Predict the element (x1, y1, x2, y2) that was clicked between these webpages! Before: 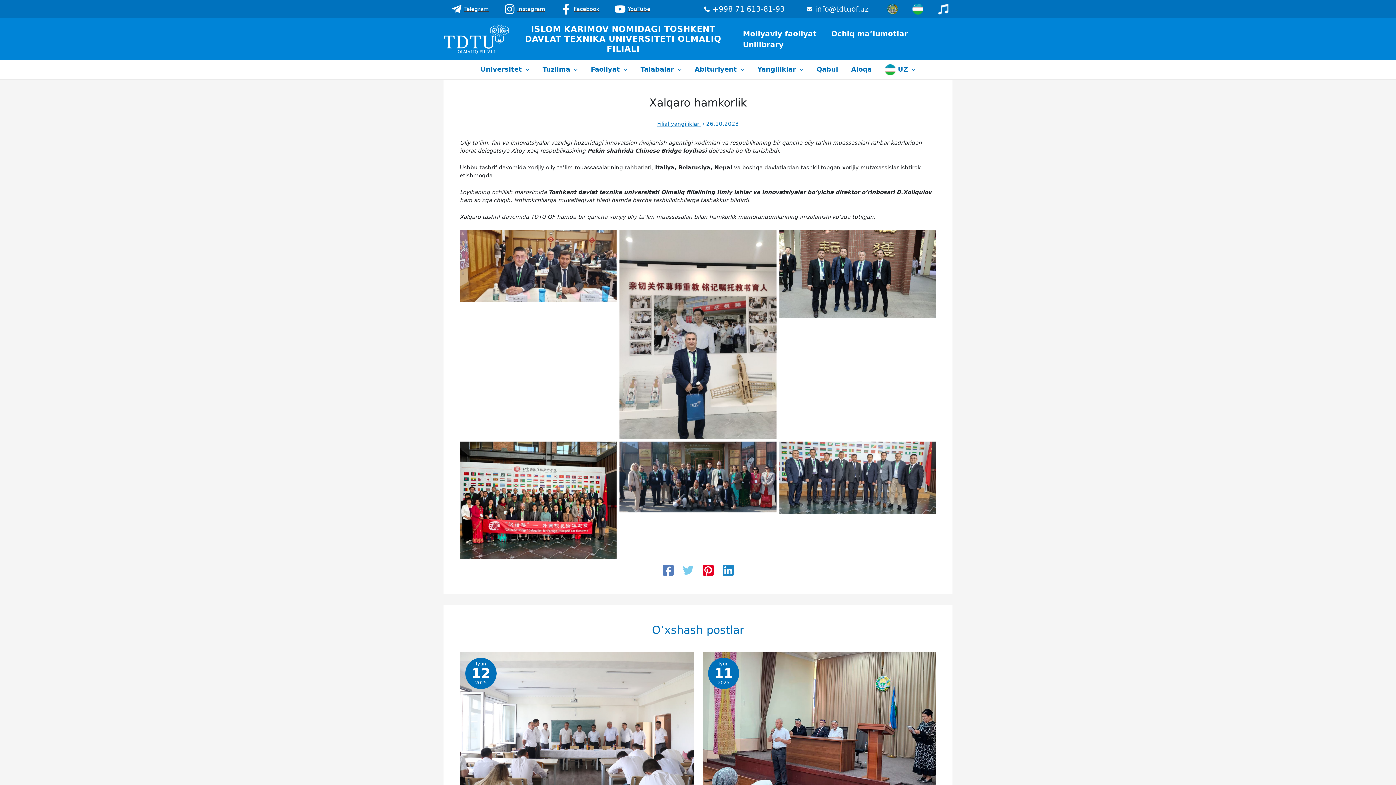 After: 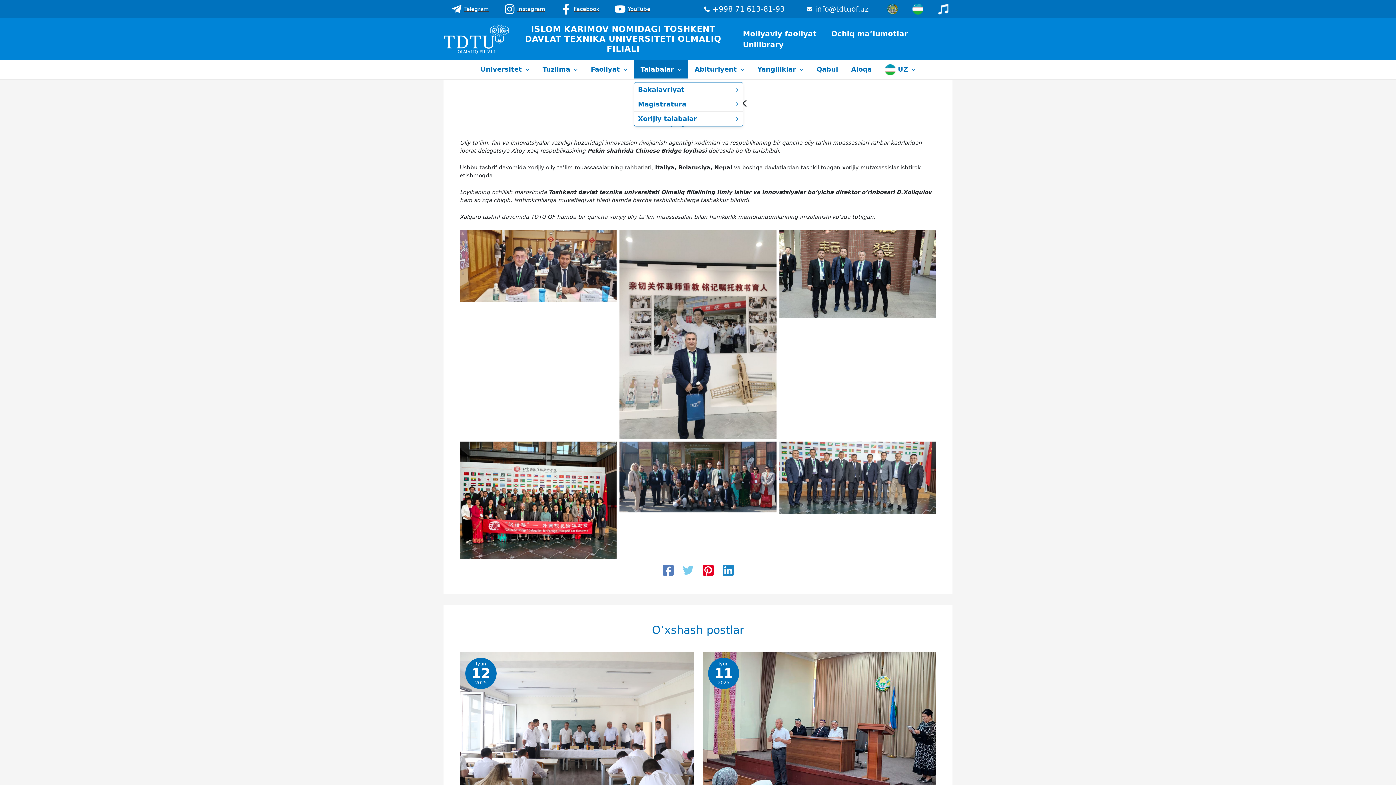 Action: bbox: (634, 60, 688, 78) label: Talabalar